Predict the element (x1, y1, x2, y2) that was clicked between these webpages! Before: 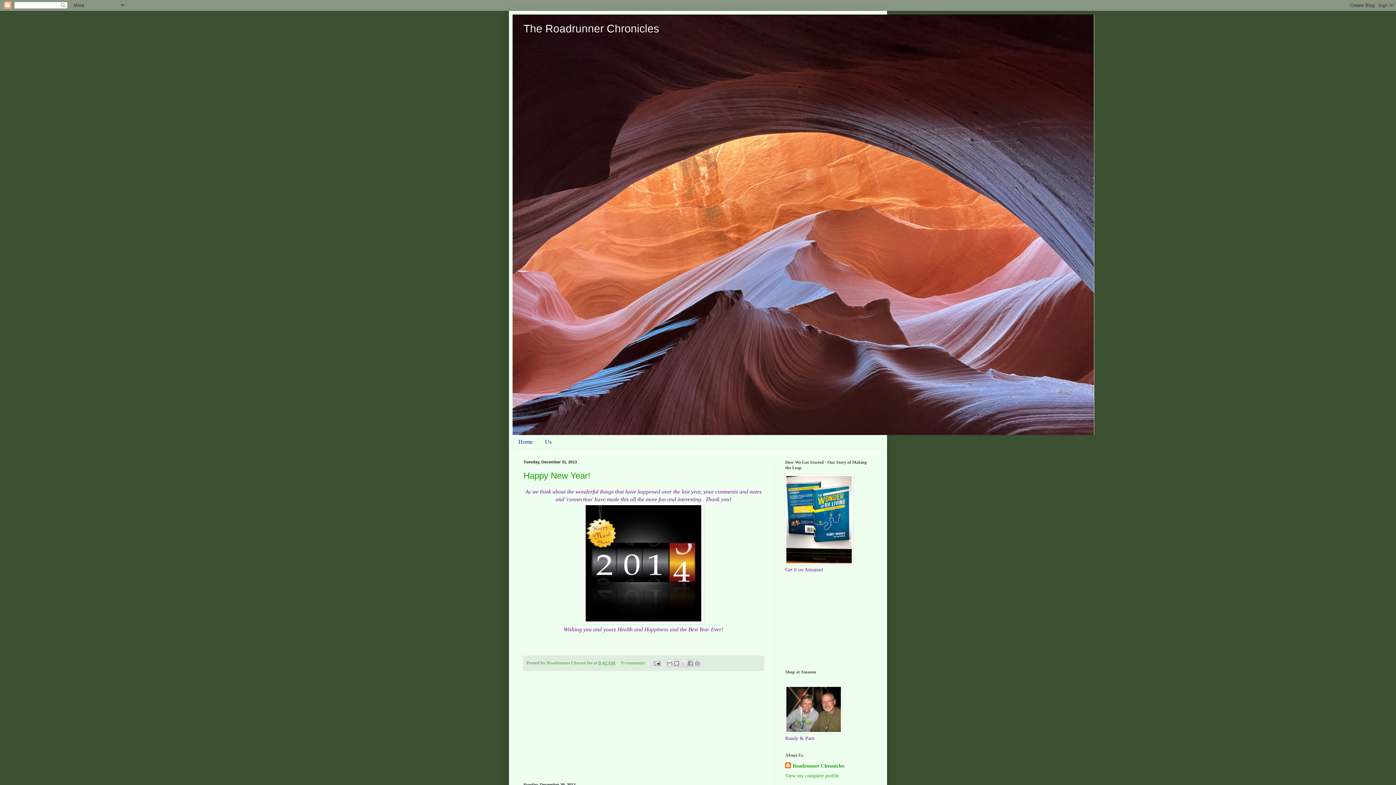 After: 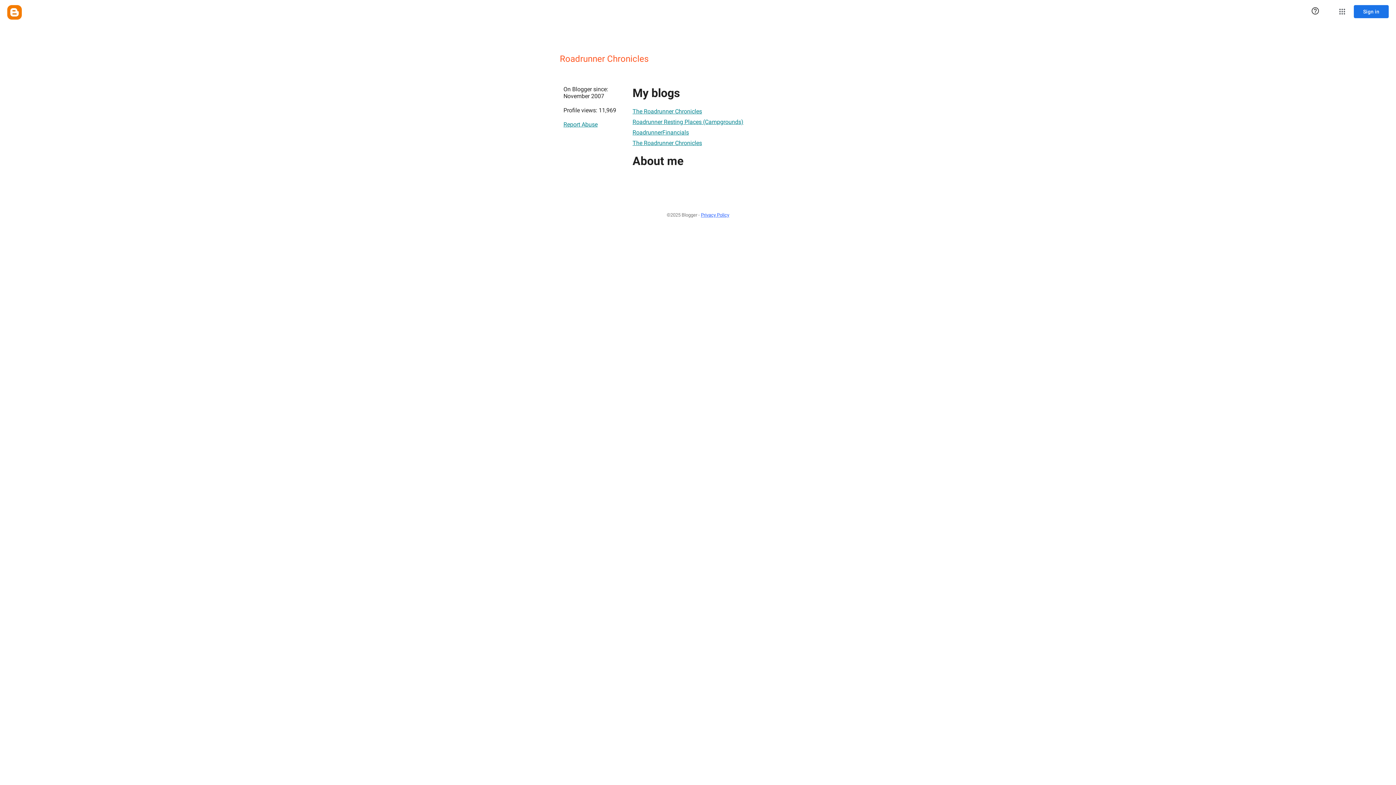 Action: bbox: (546, 660, 593, 665) label: Roadrunner Chronicles 